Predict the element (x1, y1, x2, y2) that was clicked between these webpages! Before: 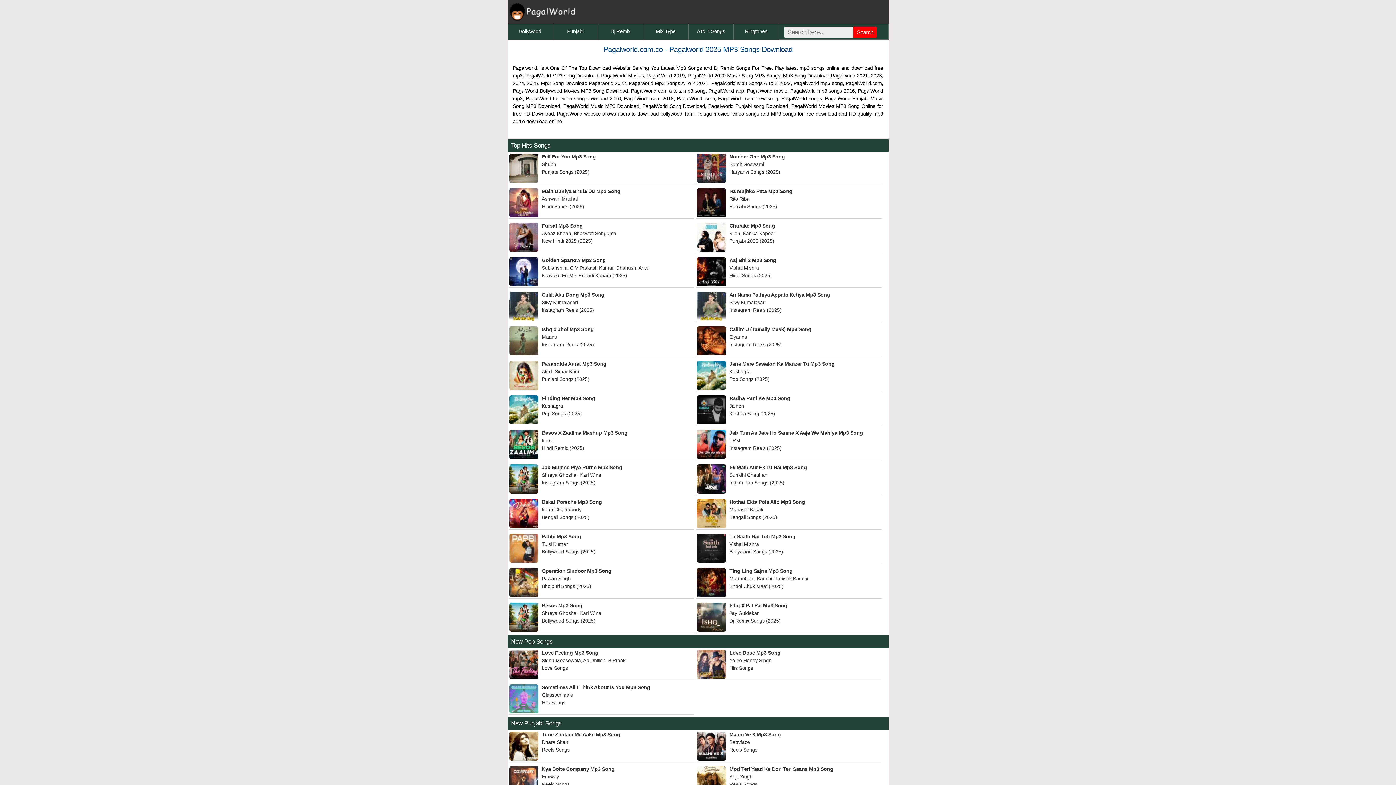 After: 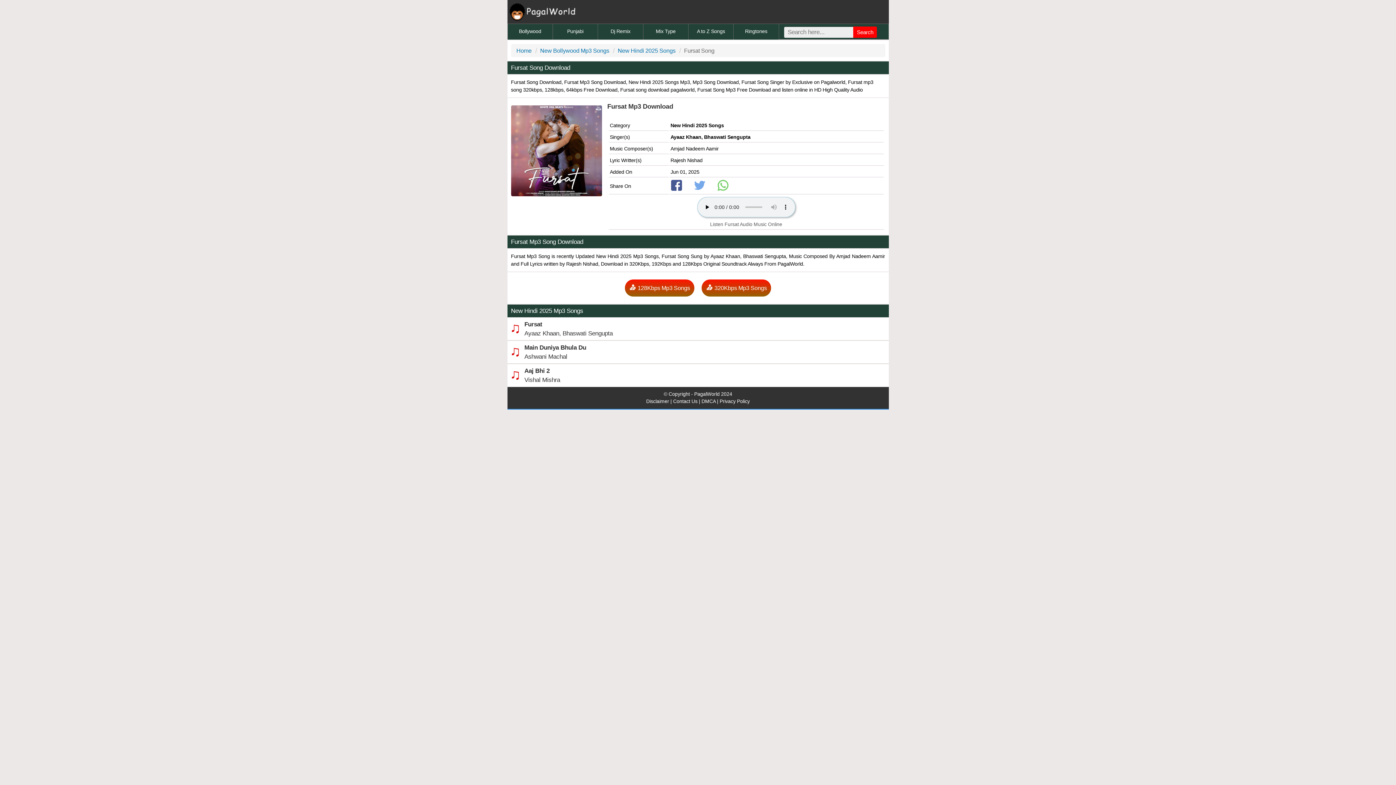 Action: bbox: (509, 222, 688, 245) label: Fursat Mp3 Song
Ayaaz Khaan, Bhaswati Sengupta
New Hindi 2025 (2025)